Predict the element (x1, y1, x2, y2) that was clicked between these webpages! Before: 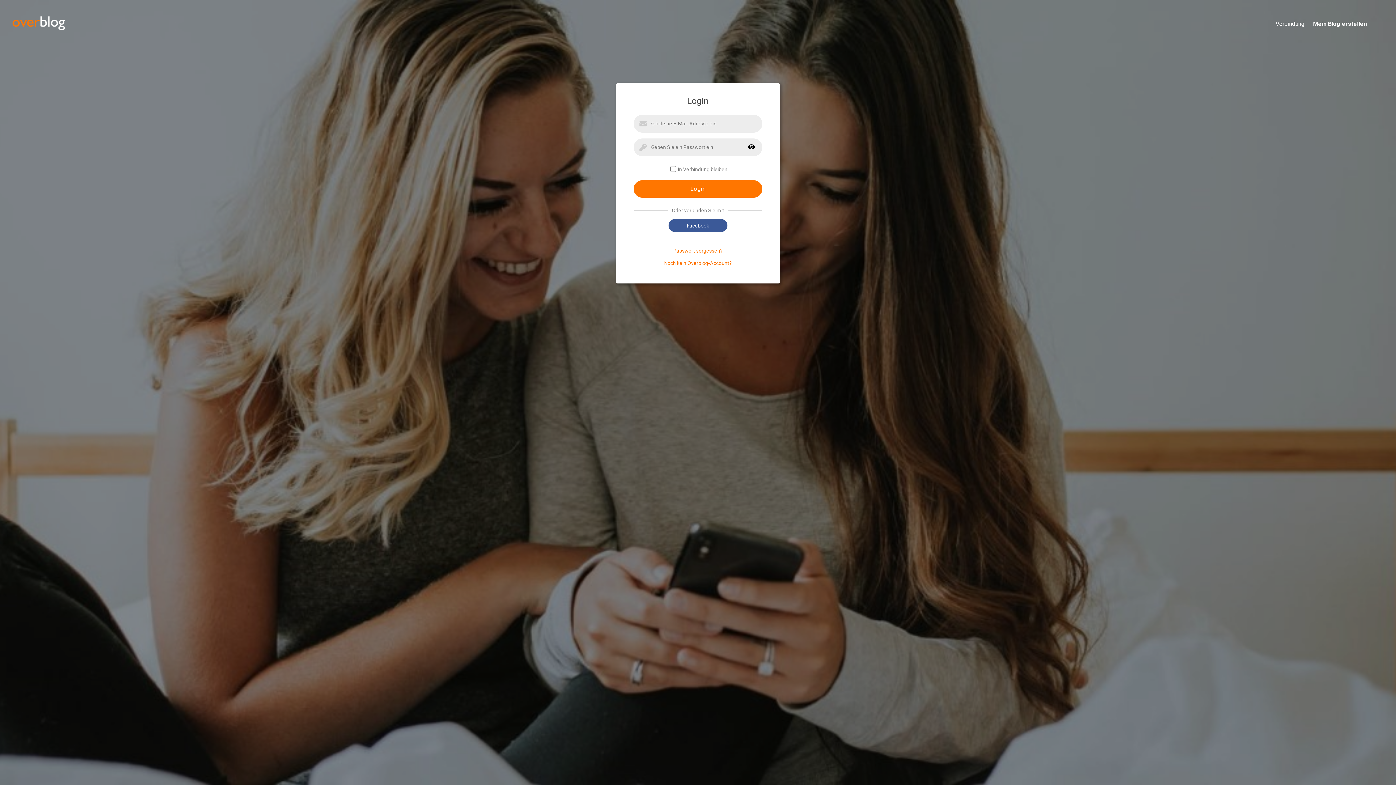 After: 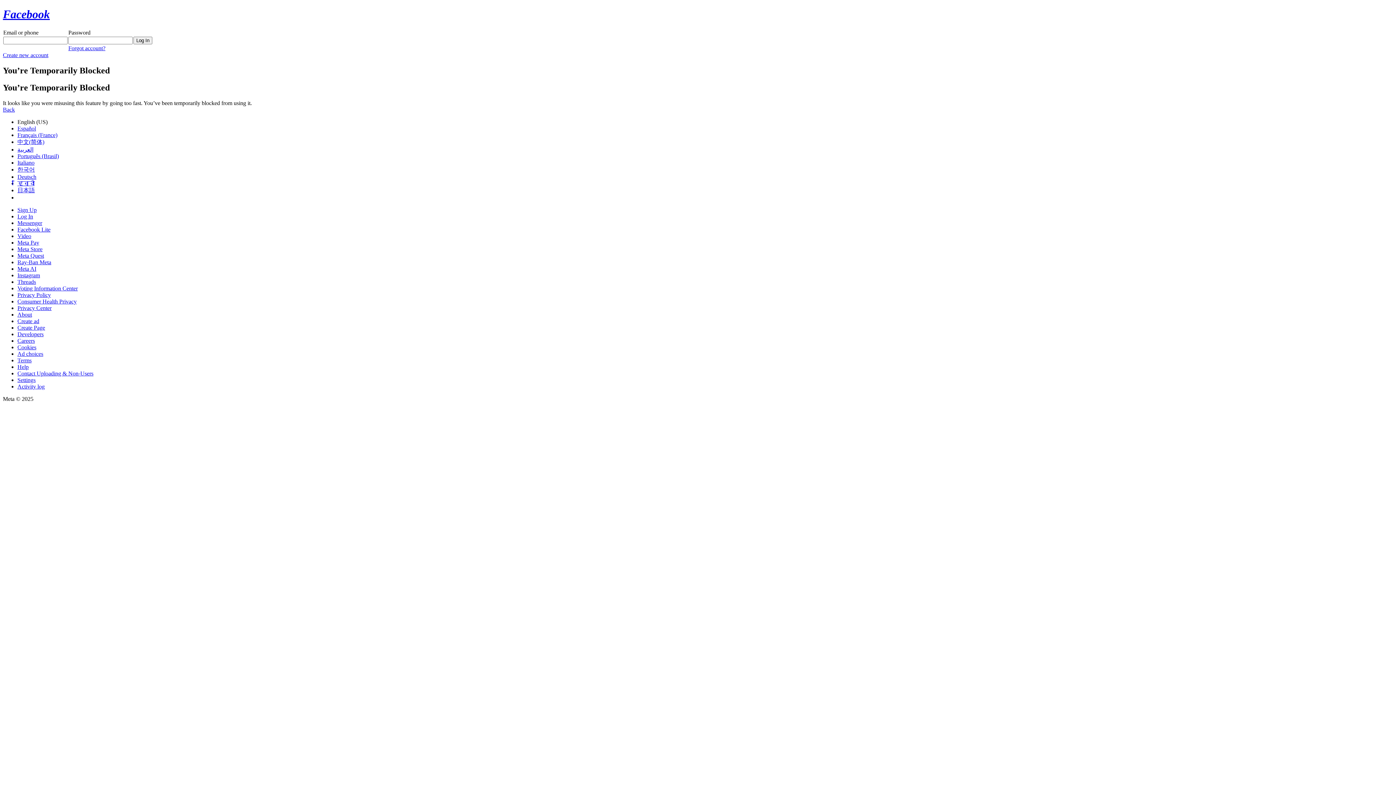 Action: bbox: (668, 219, 727, 232) label: Facebook